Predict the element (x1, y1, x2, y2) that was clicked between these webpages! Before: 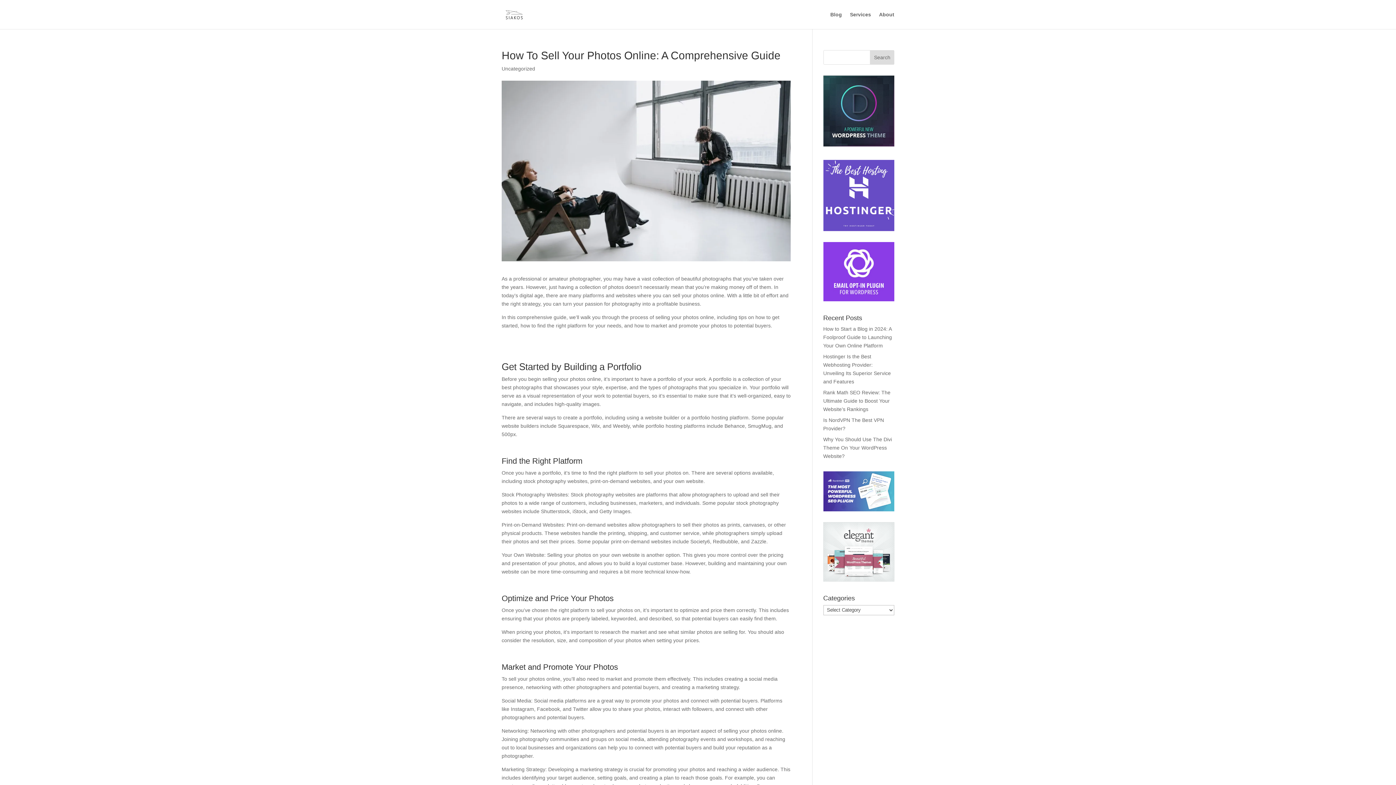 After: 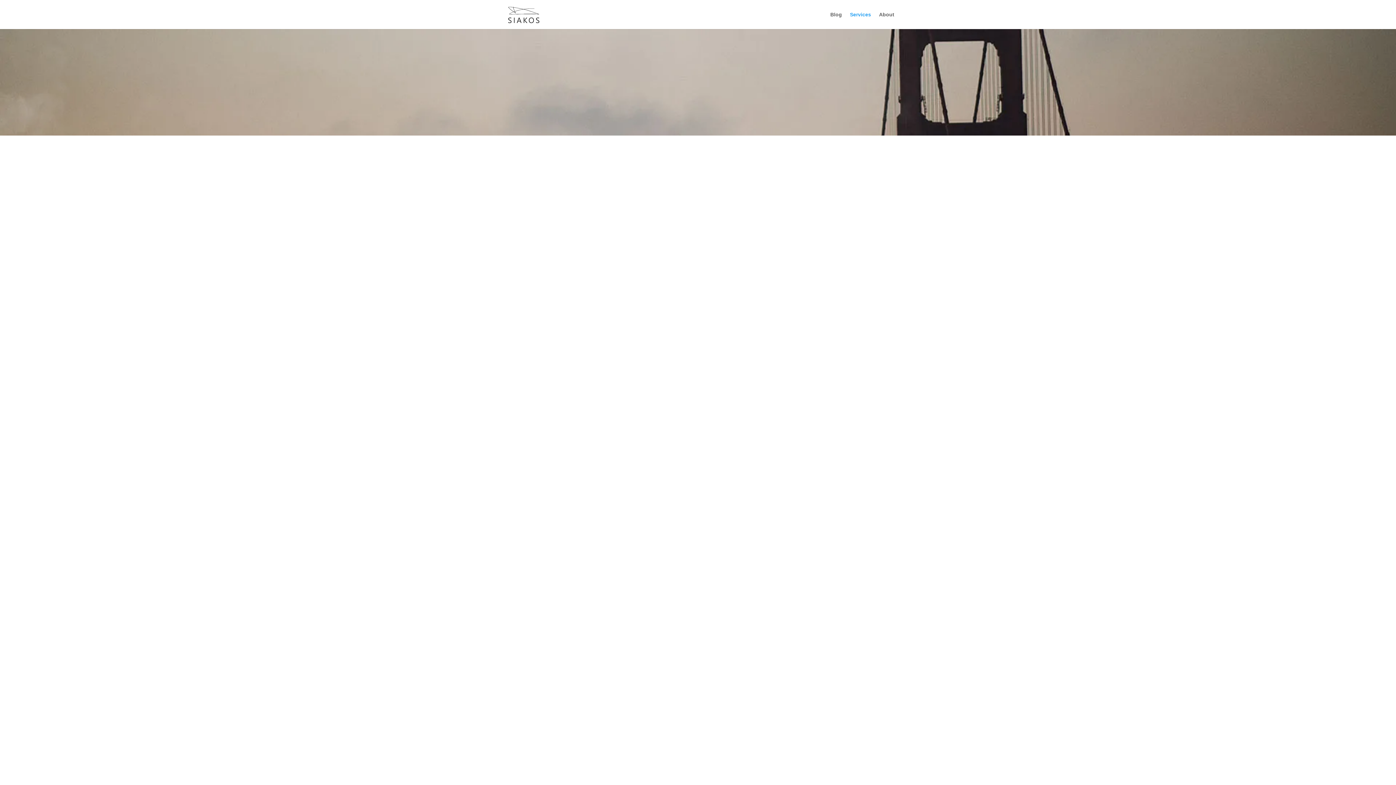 Action: label: Services bbox: (850, 12, 871, 29)